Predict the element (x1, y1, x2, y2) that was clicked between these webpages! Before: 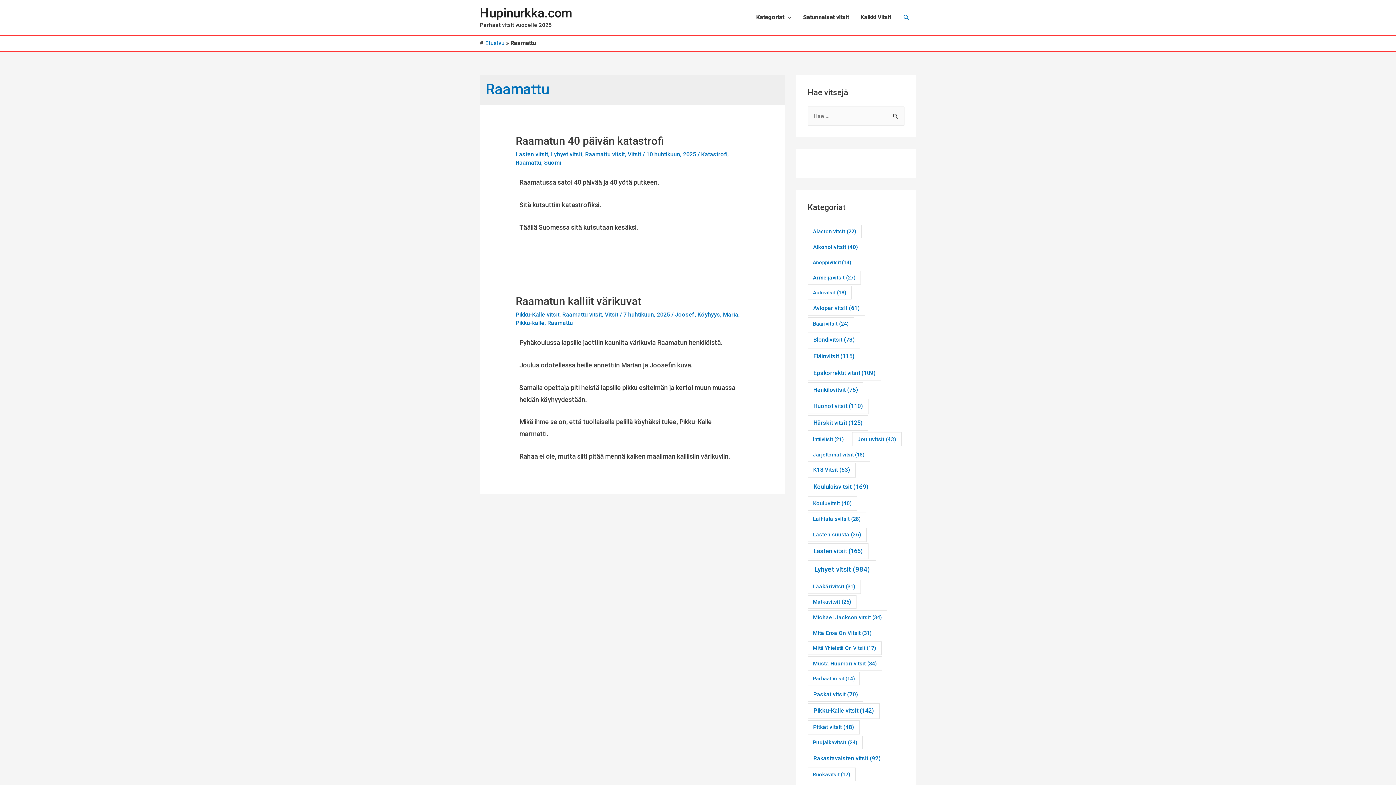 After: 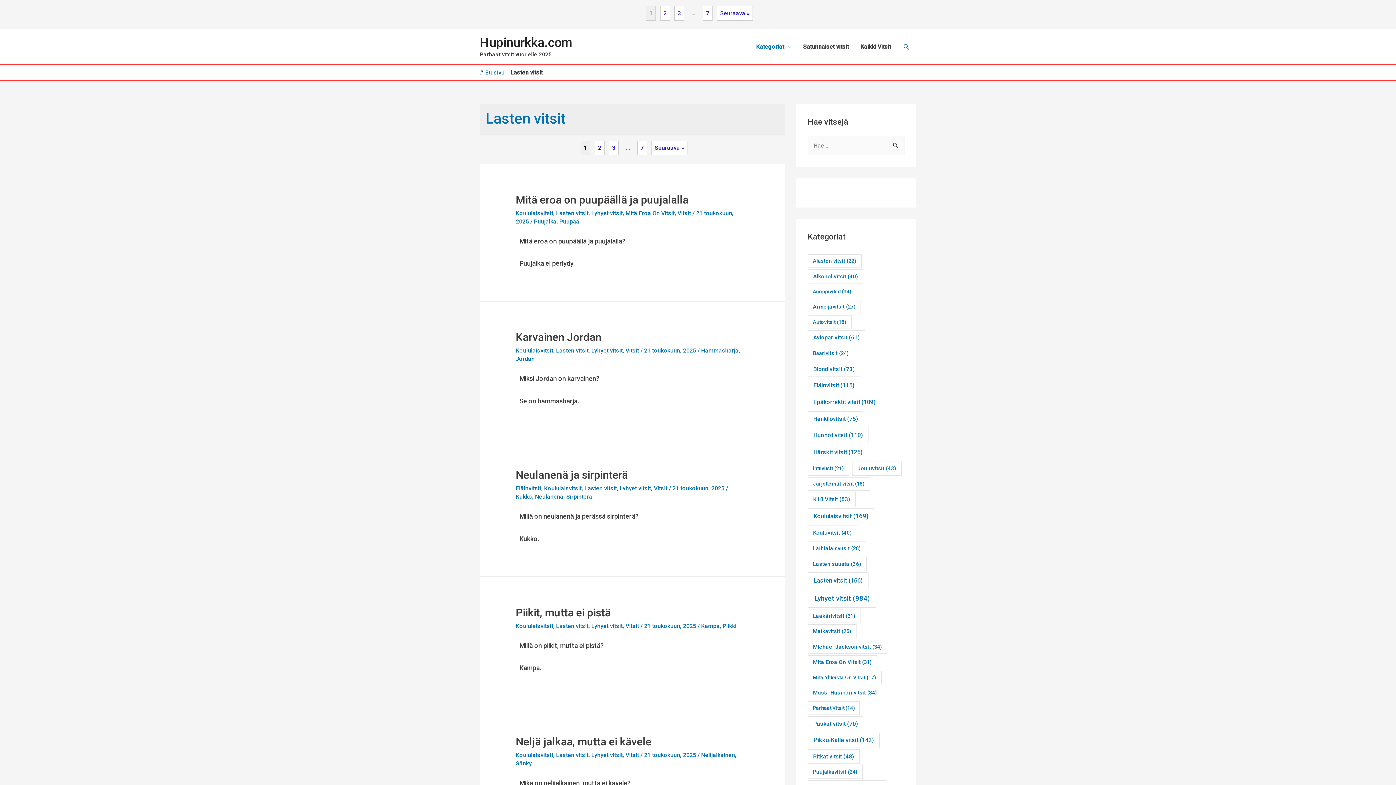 Action: bbox: (808, 543, 868, 559) label: Lasten vitsit (166 kohdetta)